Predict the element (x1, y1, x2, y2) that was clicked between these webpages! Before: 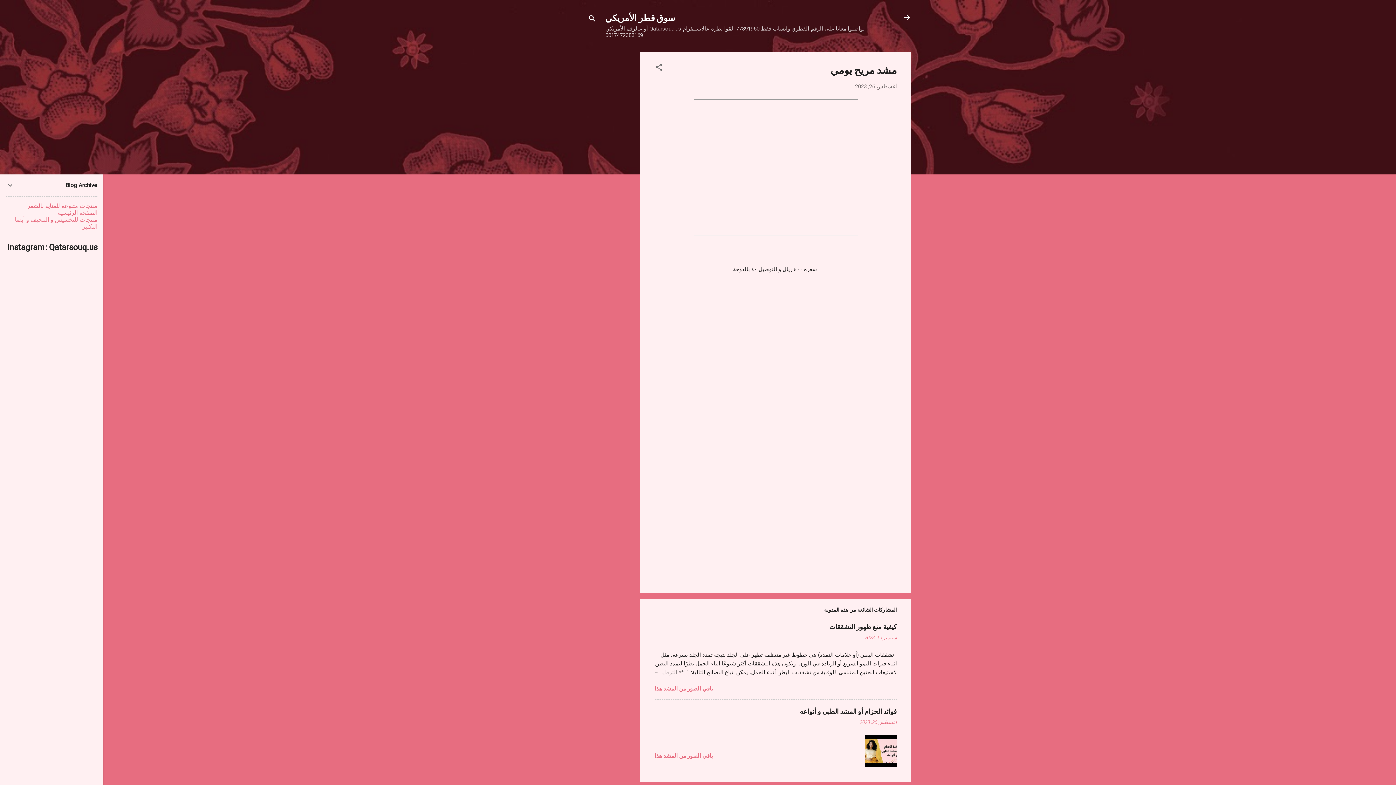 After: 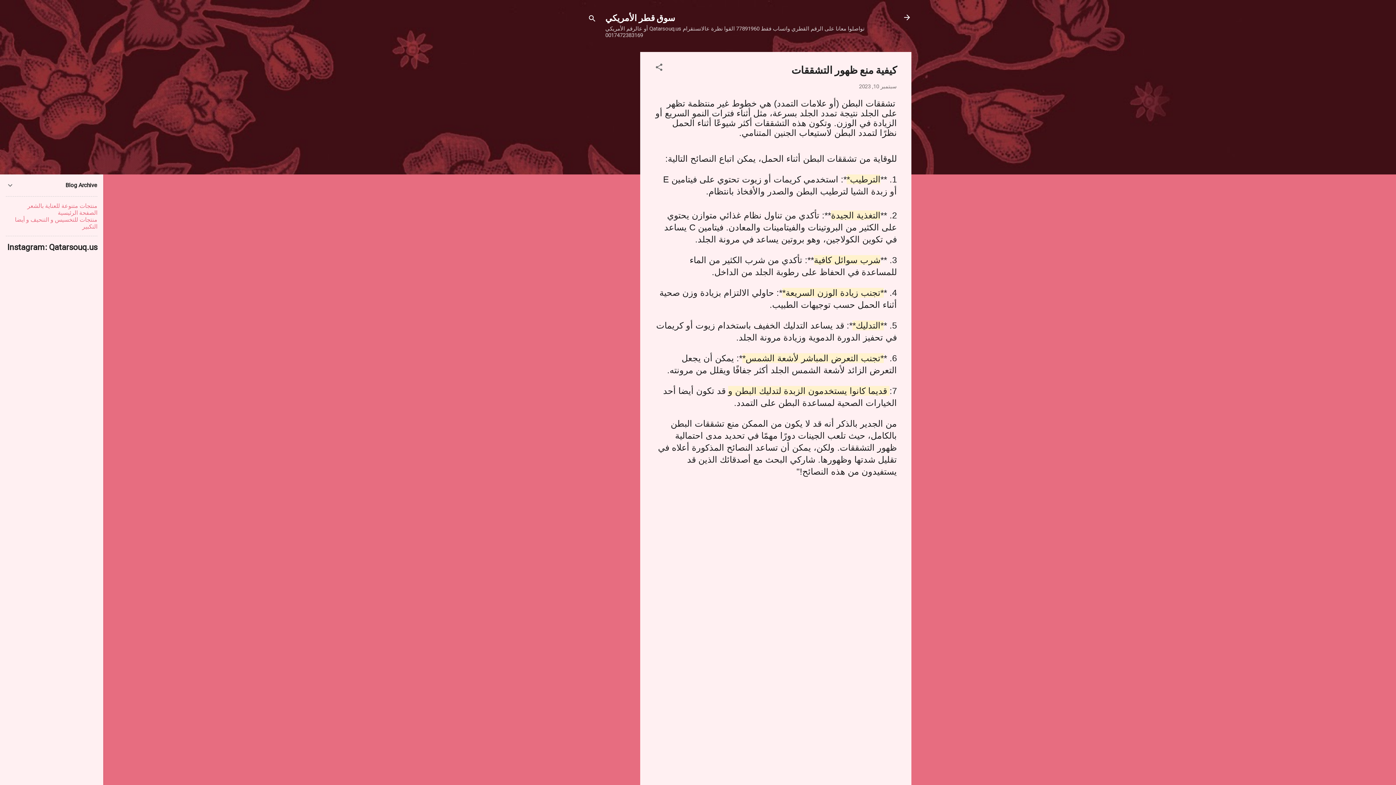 Action: label: سبتمبر 10, 2023 bbox: (864, 635, 897, 640)